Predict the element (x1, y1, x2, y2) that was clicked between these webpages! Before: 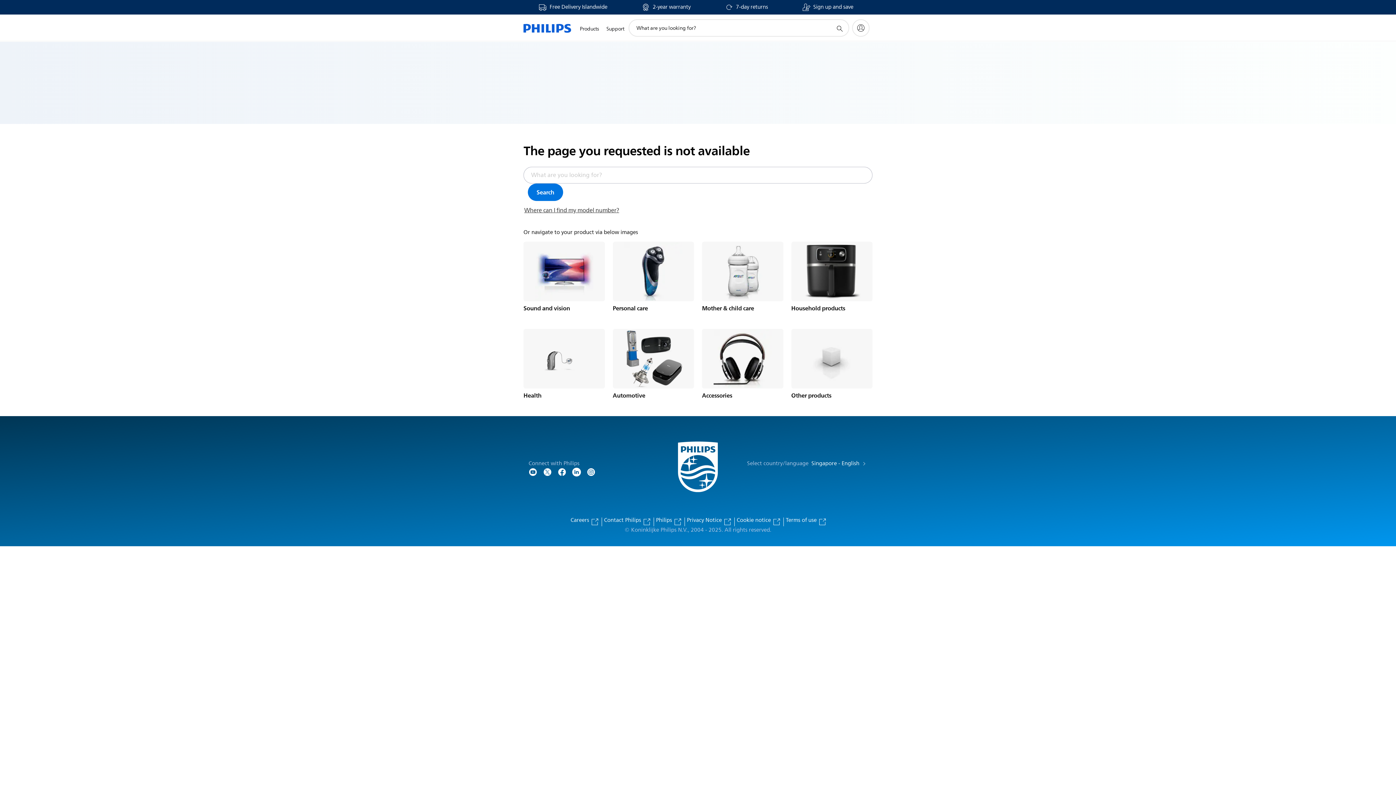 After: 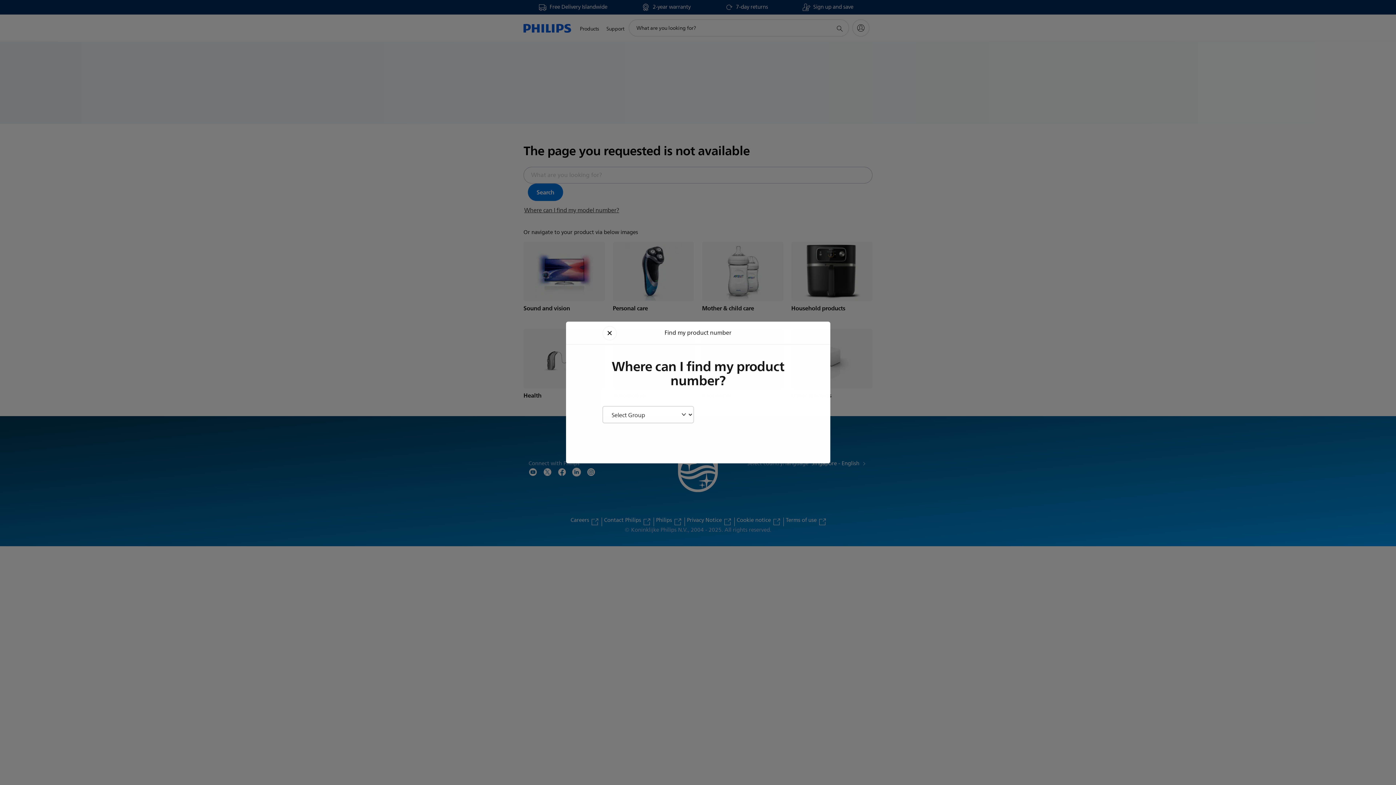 Action: bbox: (523, 205, 620, 215) label: Where can I find my model number?